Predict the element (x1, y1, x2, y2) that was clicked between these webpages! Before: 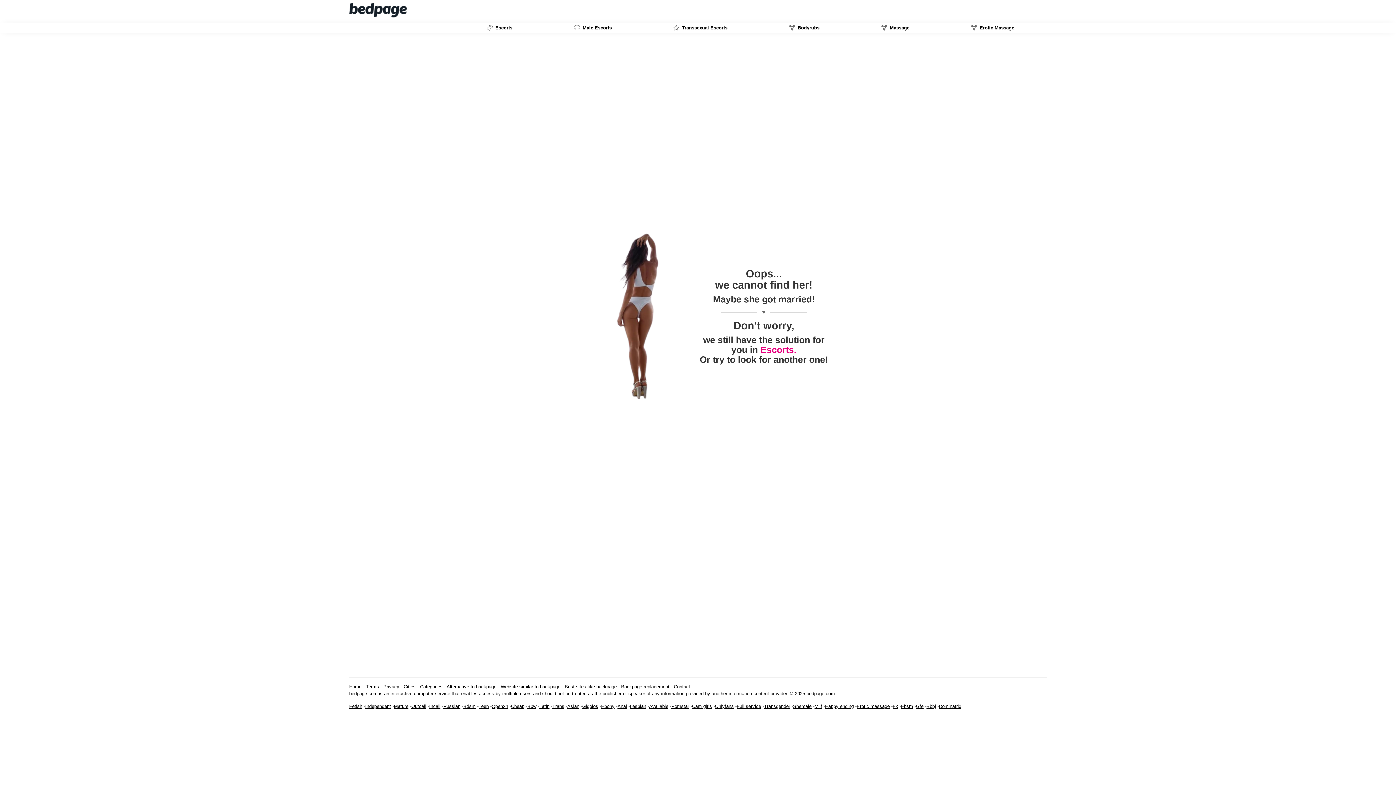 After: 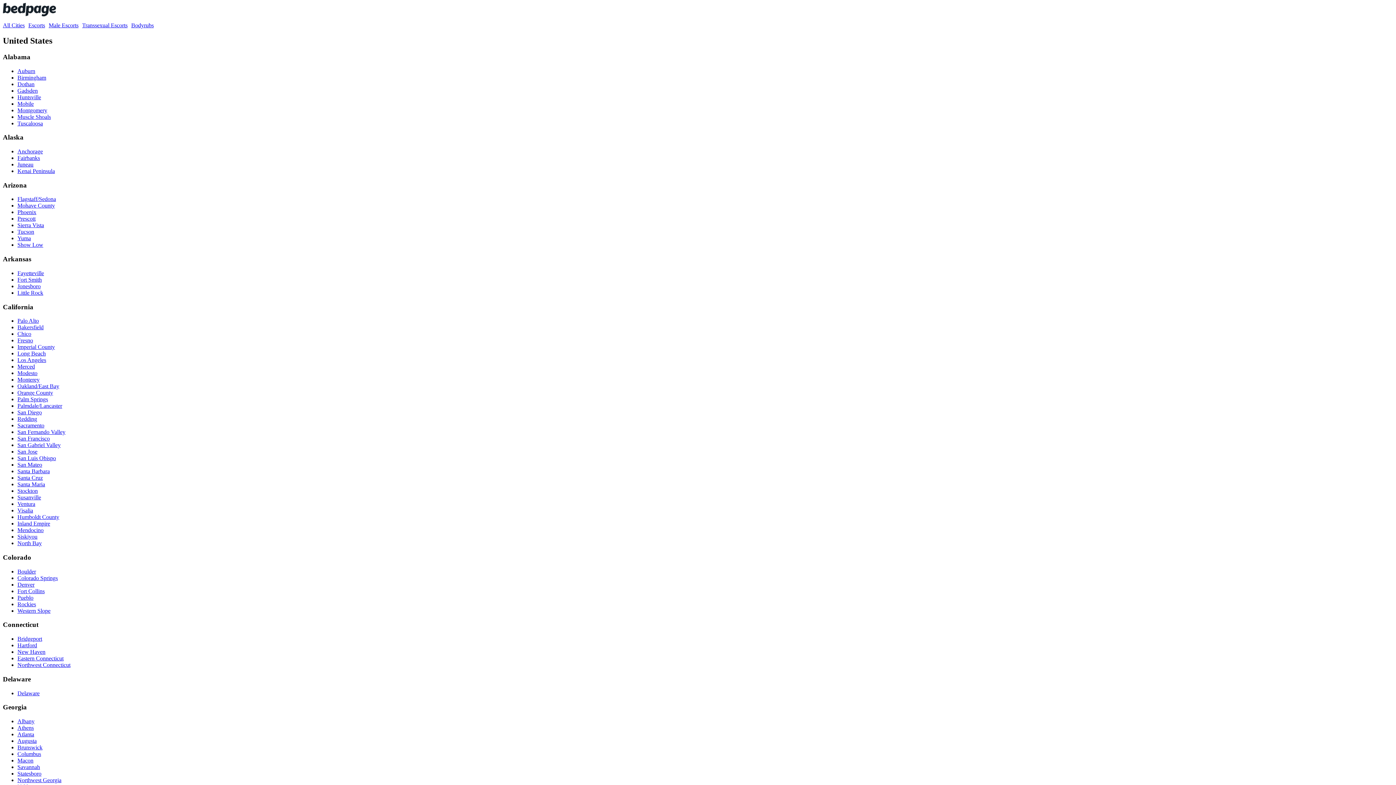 Action: label: Lesbian bbox: (630, 704, 646, 709)